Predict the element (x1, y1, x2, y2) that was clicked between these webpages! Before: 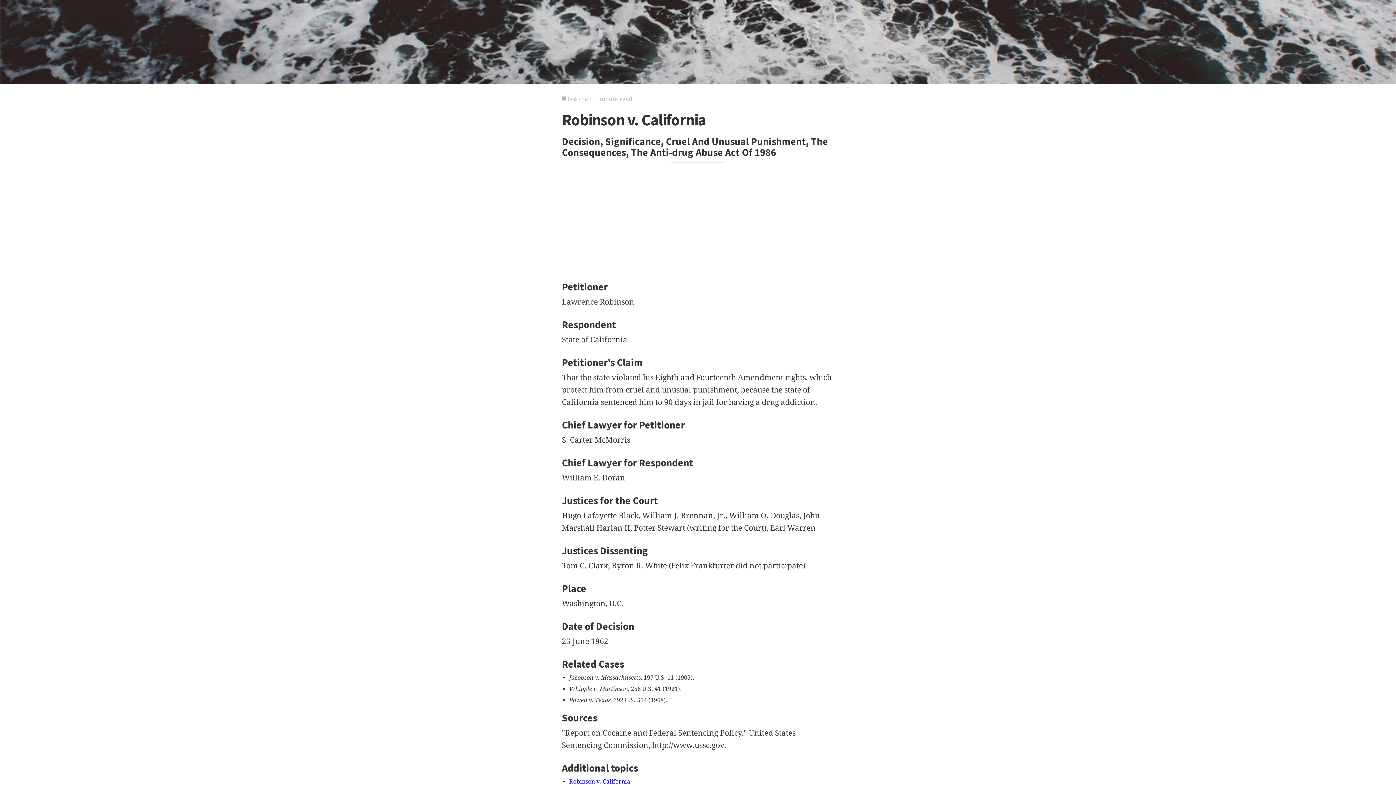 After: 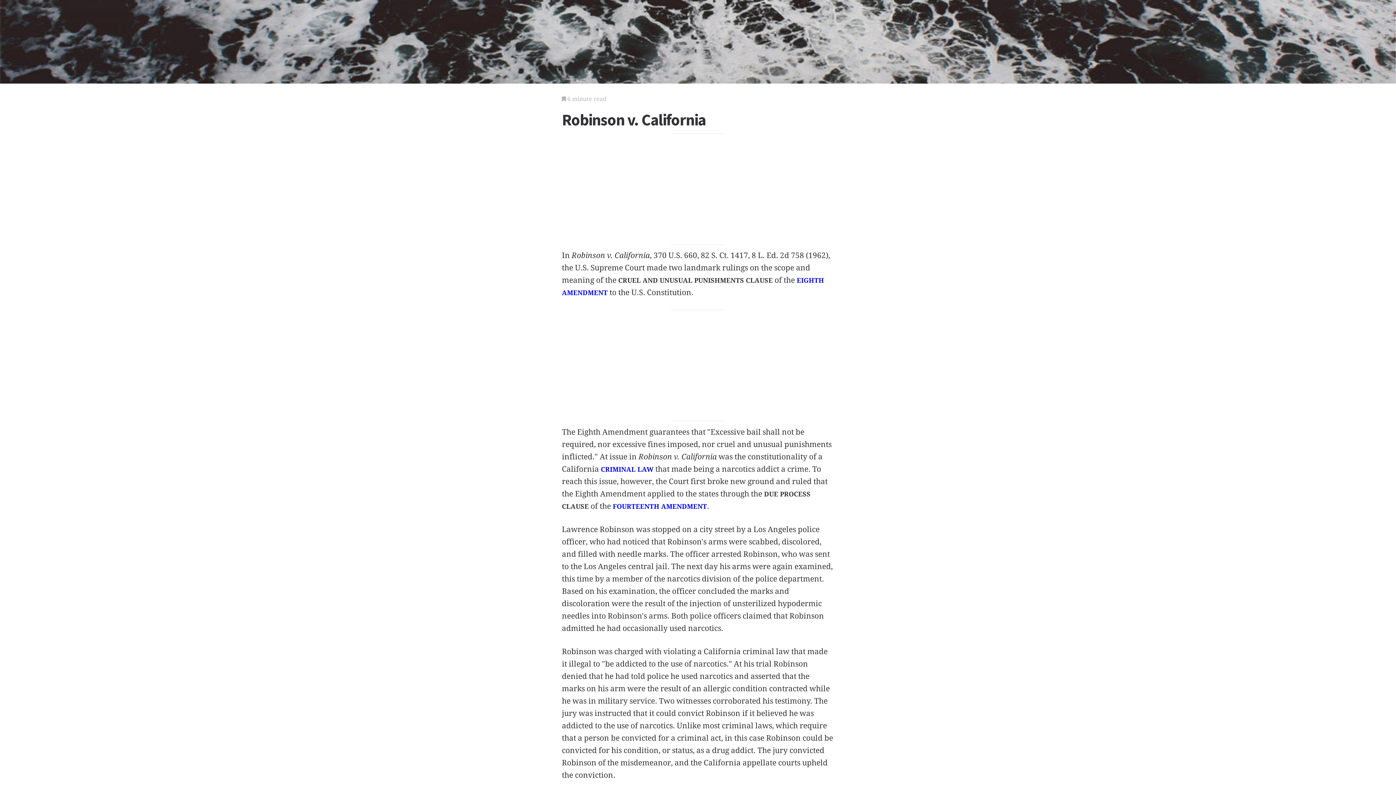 Action: label: Robinson v. California bbox: (569, 778, 630, 785)